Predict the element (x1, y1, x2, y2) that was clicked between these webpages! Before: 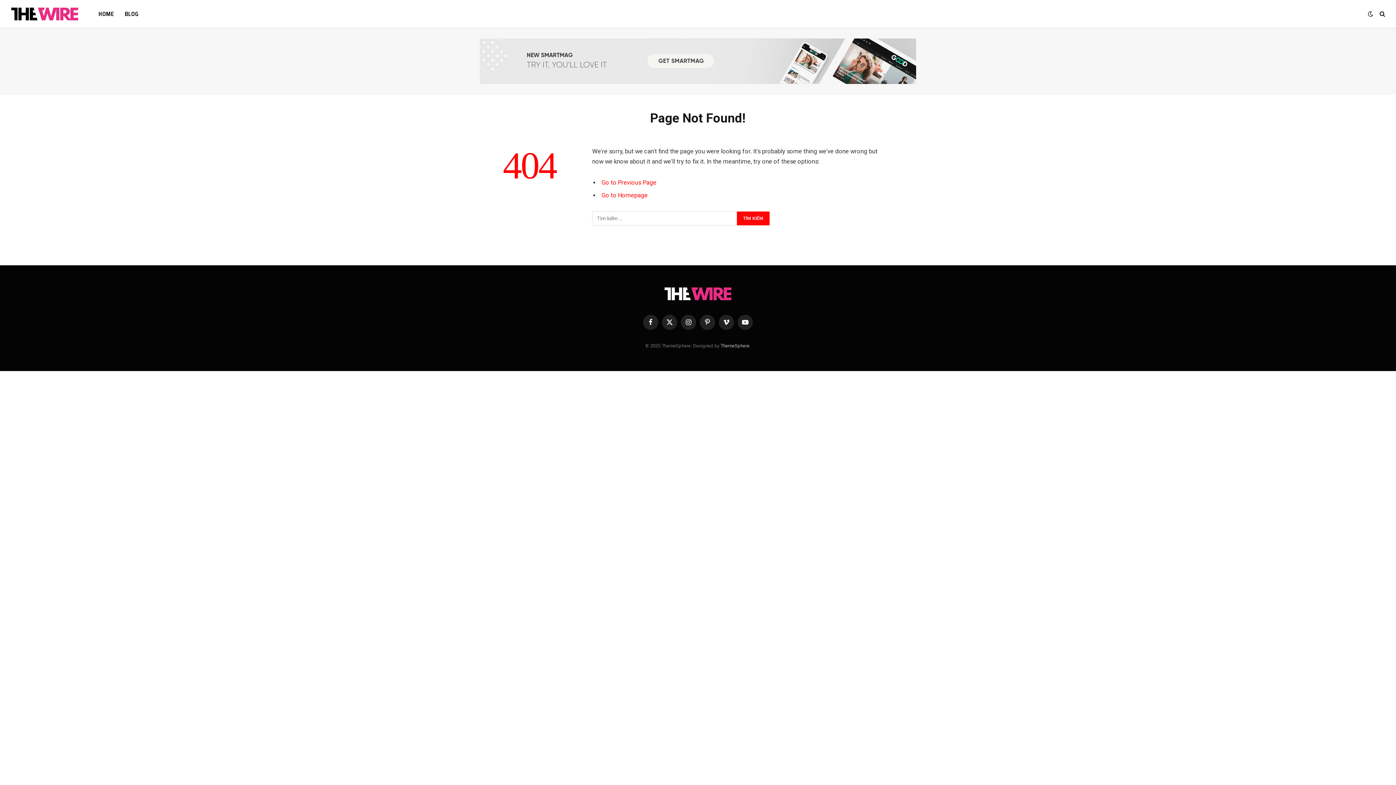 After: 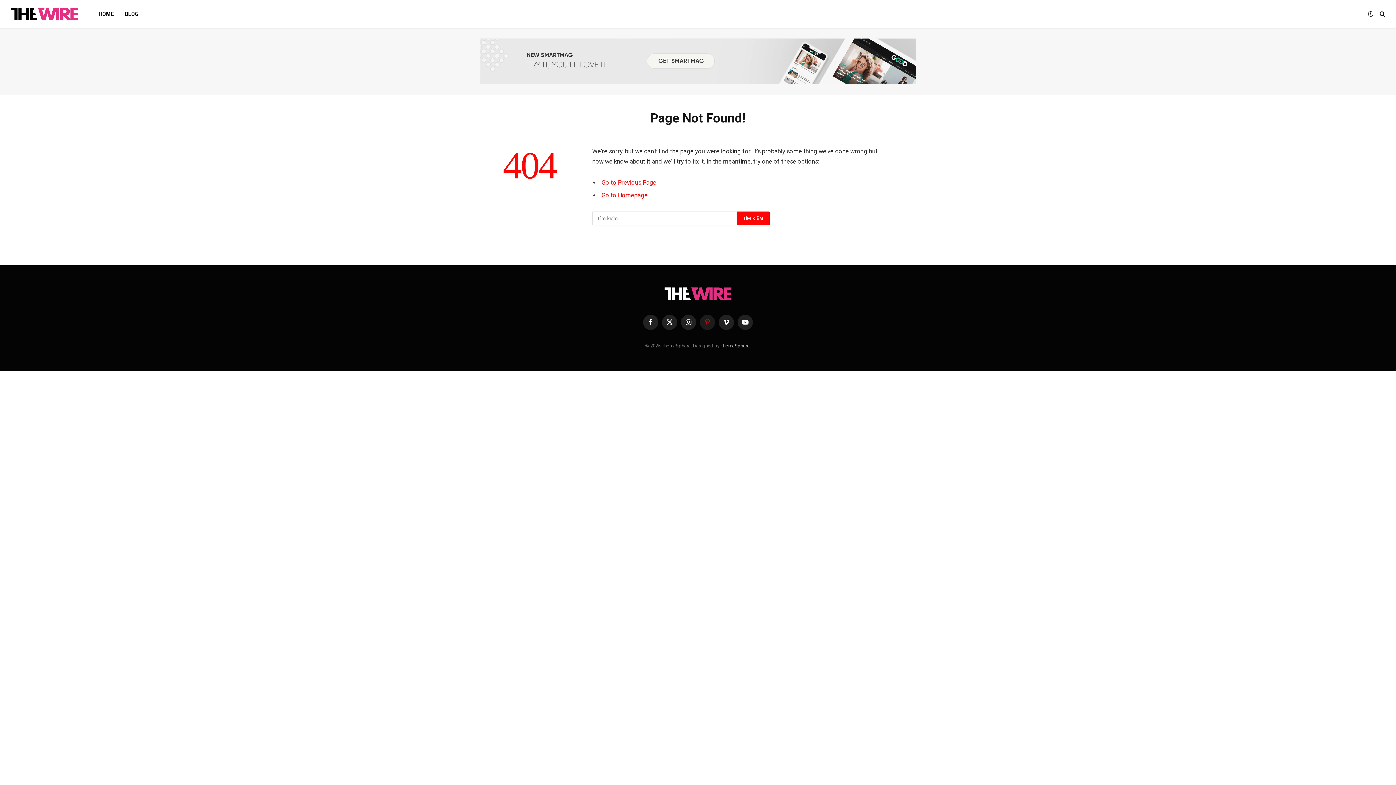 Action: label: Pinterest bbox: (700, 314, 715, 330)